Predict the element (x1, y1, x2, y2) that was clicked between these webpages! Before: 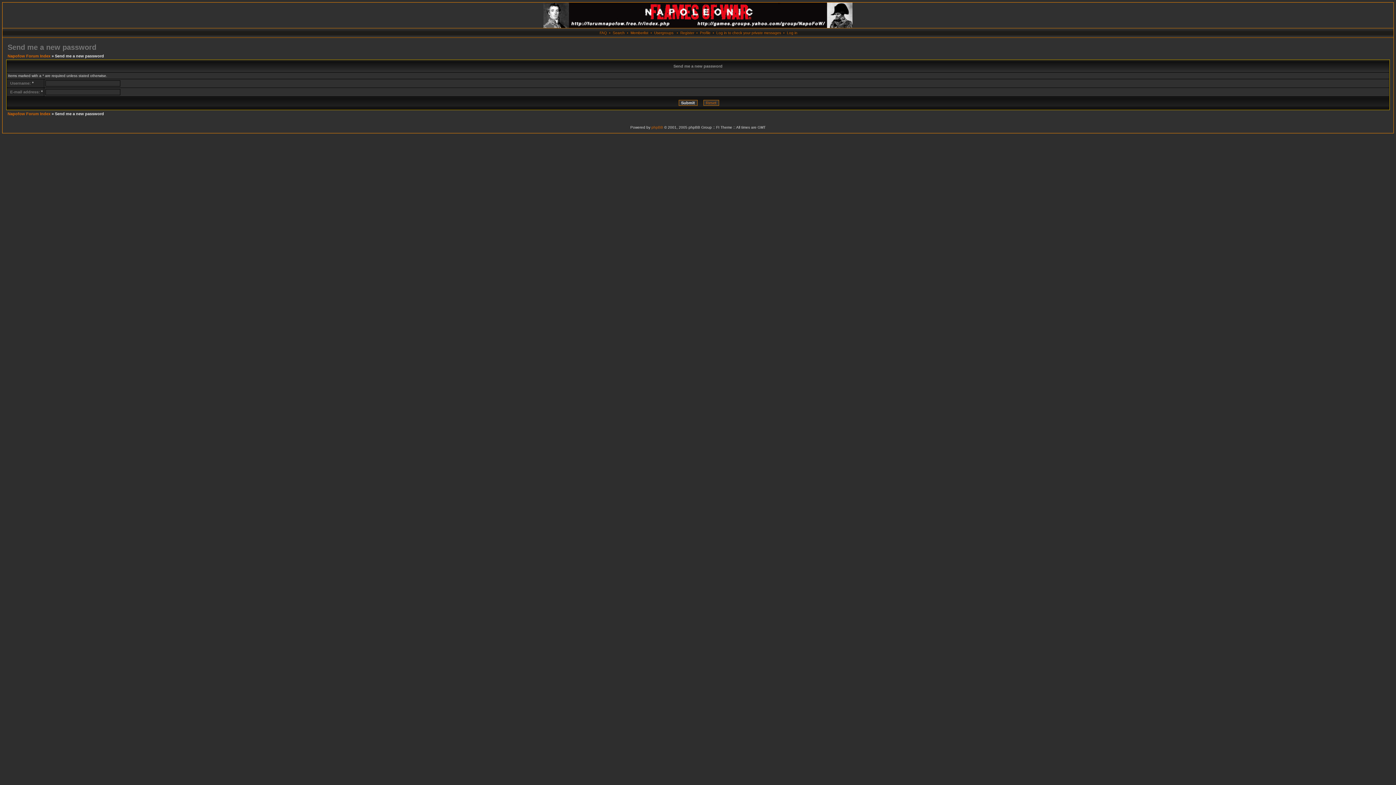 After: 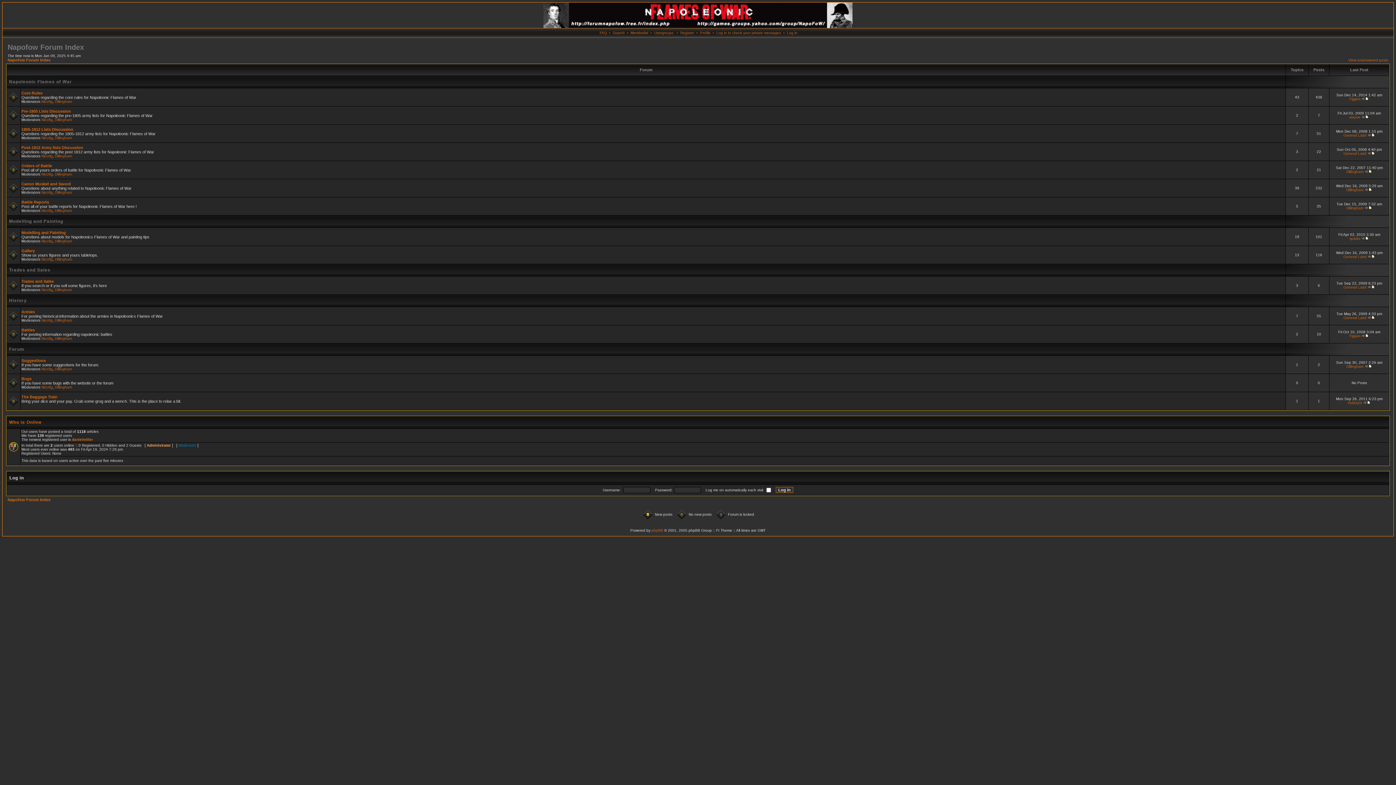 Action: label: Napofow Forum Index bbox: (7, 53, 50, 58)